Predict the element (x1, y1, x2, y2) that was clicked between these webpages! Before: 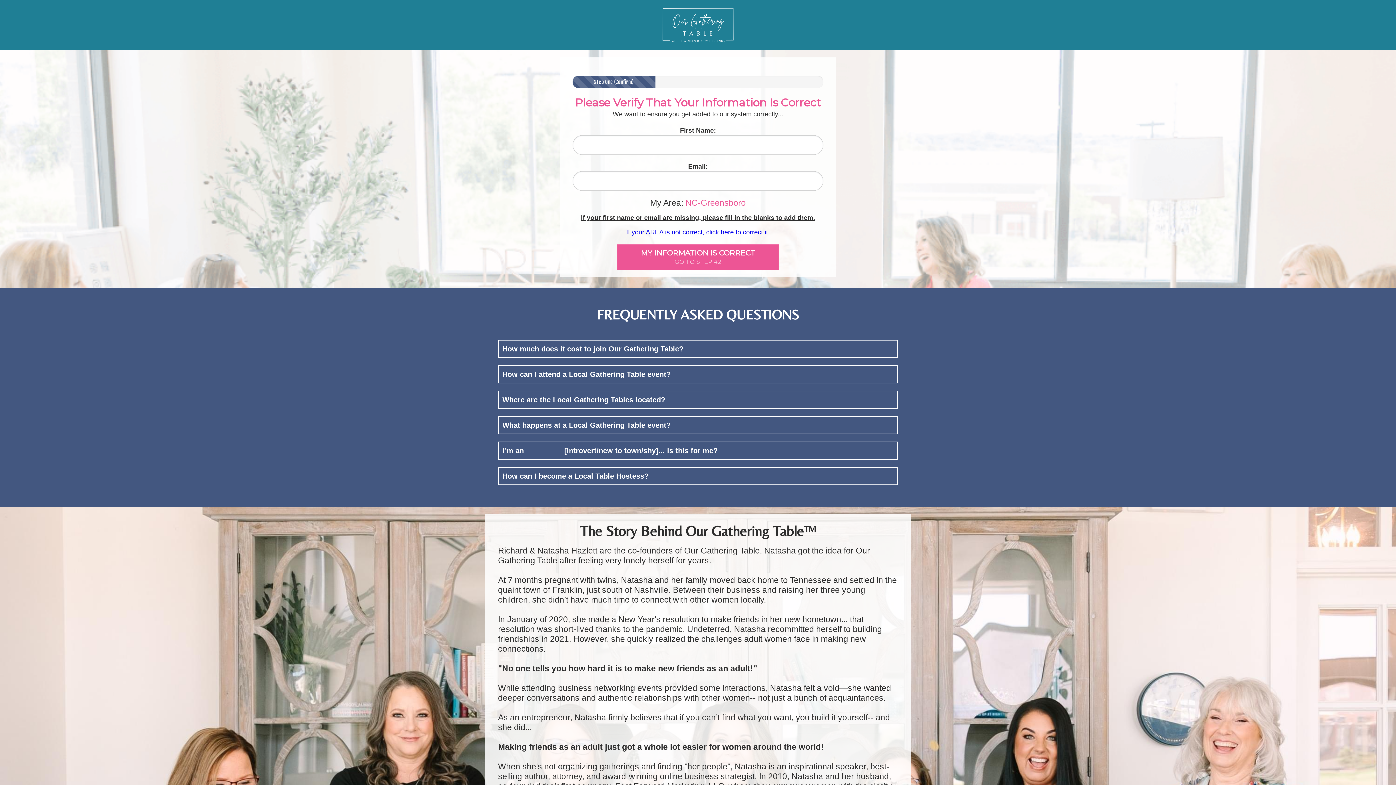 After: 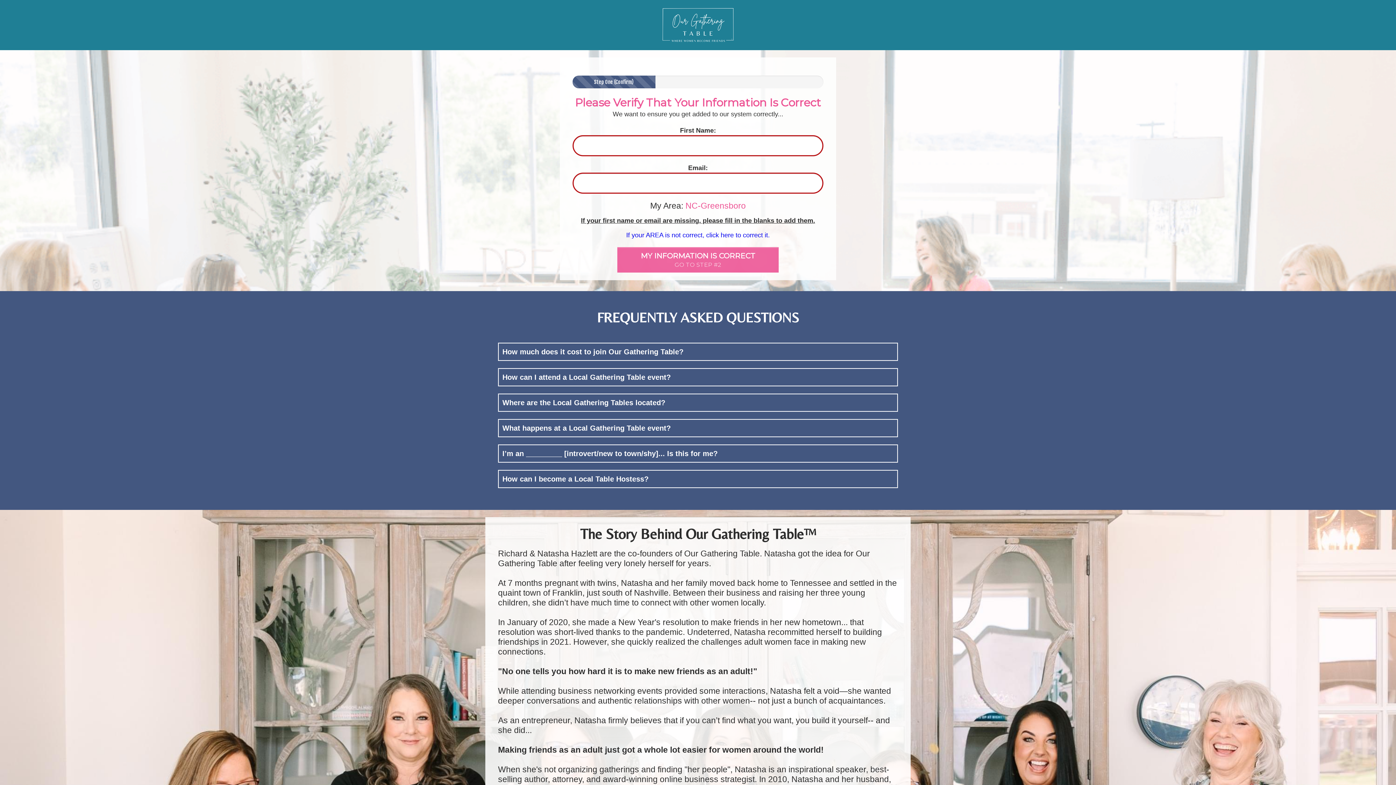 Action: bbox: (617, 244, 778, 269) label: MY INFORMATION IS CORRECT
GO TO STEP #2